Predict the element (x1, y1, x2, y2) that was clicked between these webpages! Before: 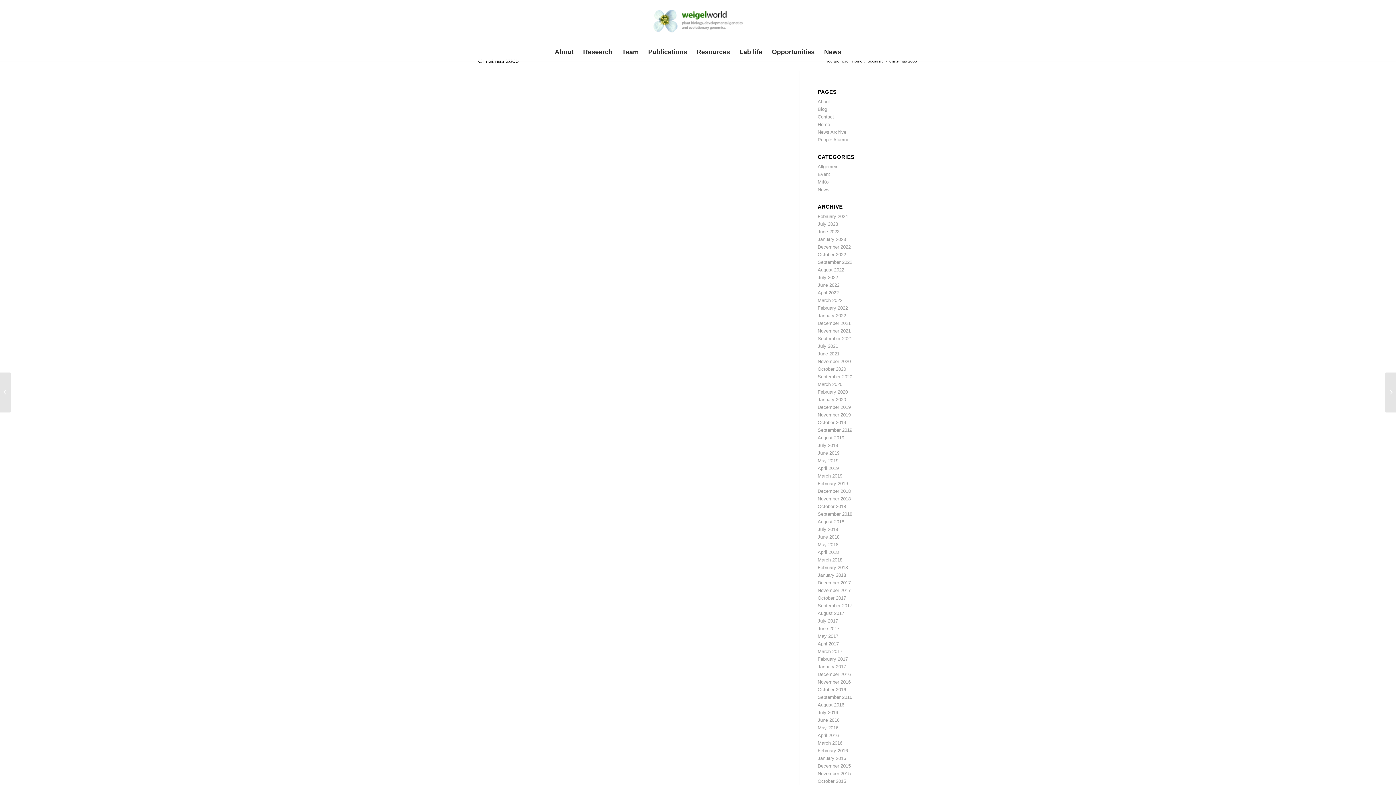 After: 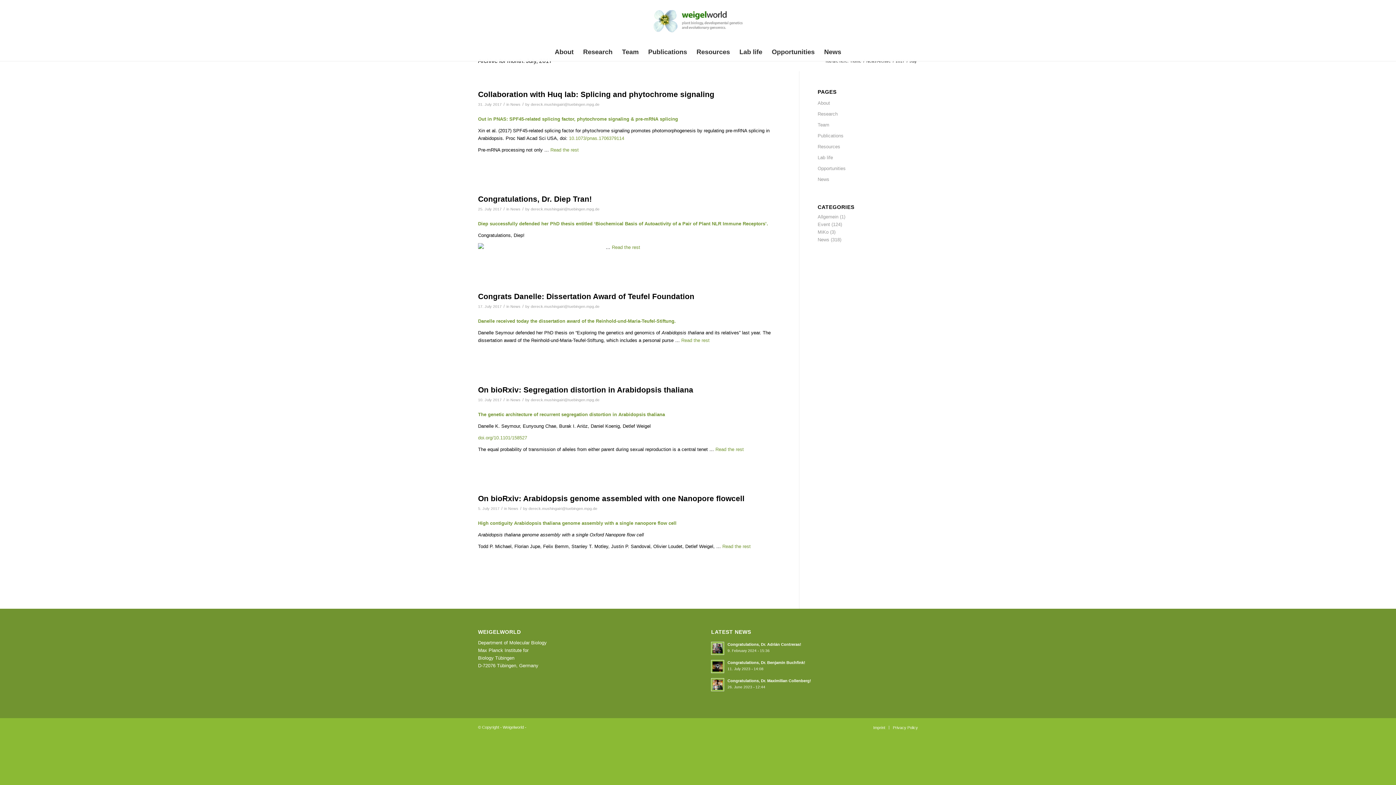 Action: label: July 2017 bbox: (817, 618, 838, 624)